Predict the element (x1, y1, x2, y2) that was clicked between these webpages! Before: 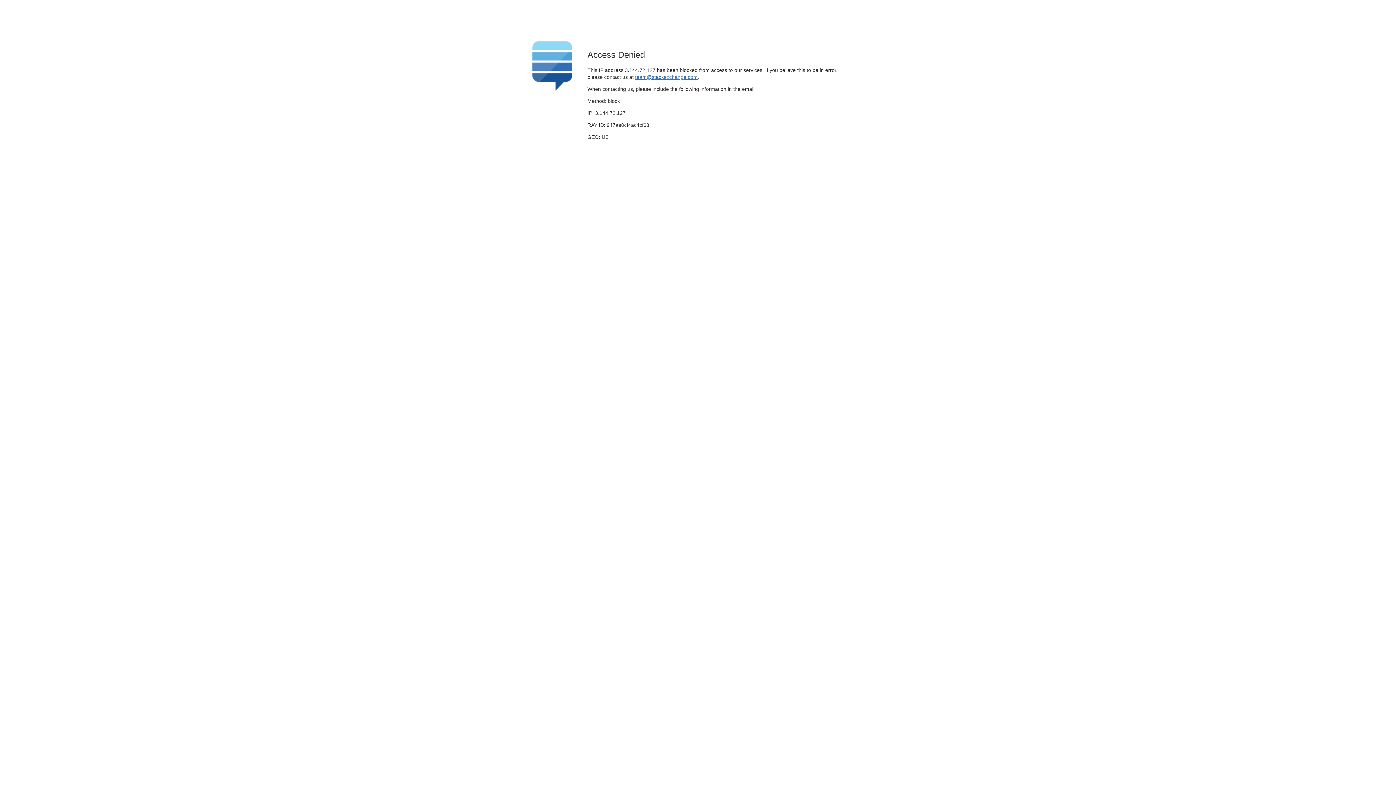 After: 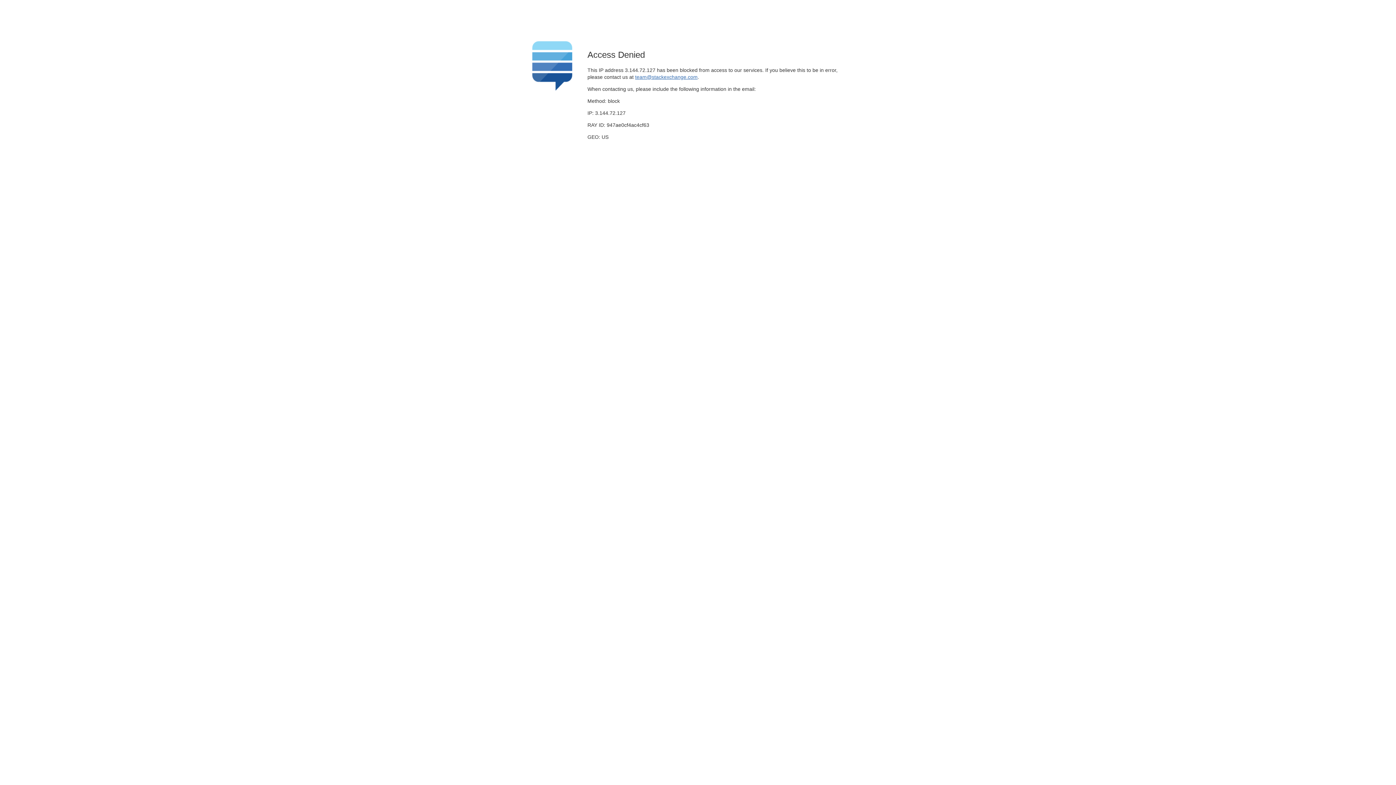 Action: bbox: (635, 74, 697, 79) label: team@stackexchange.com